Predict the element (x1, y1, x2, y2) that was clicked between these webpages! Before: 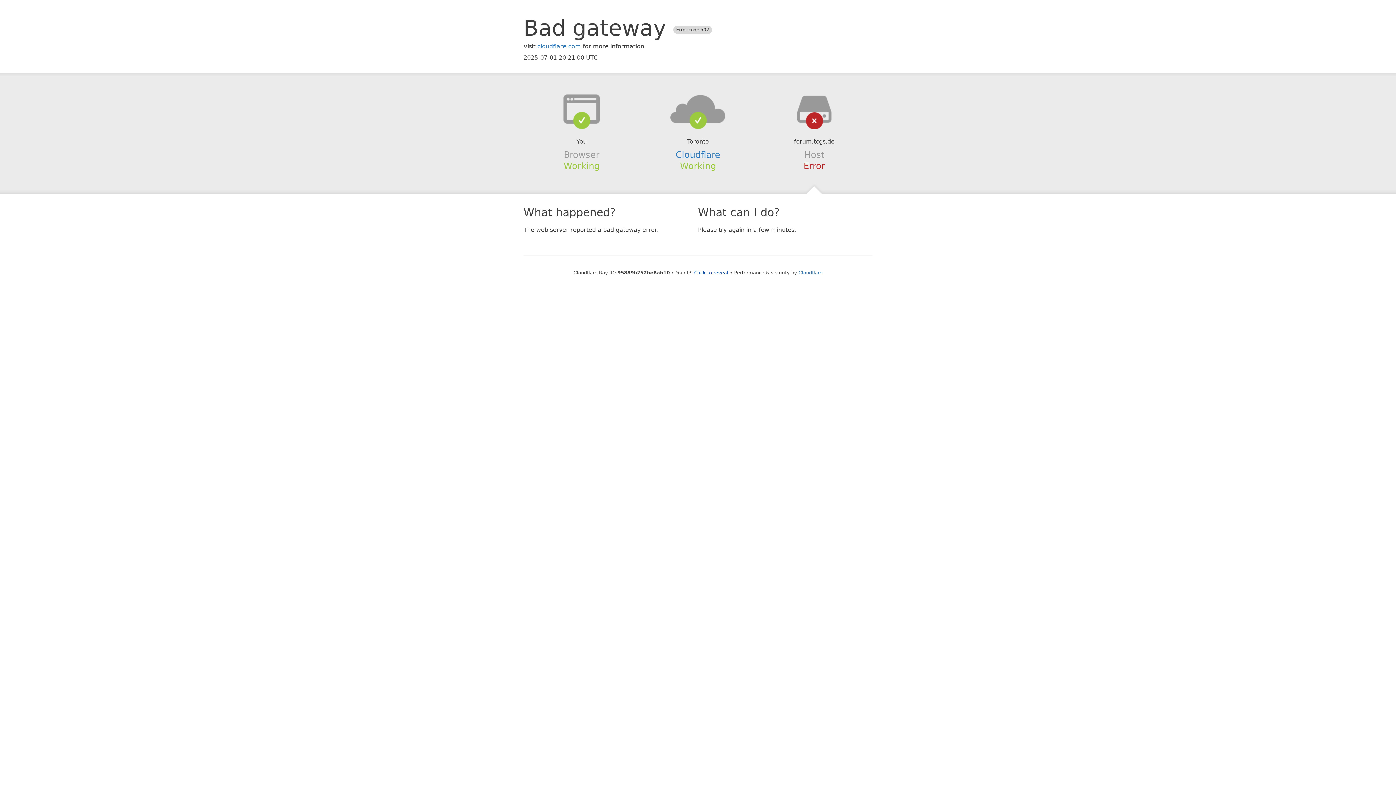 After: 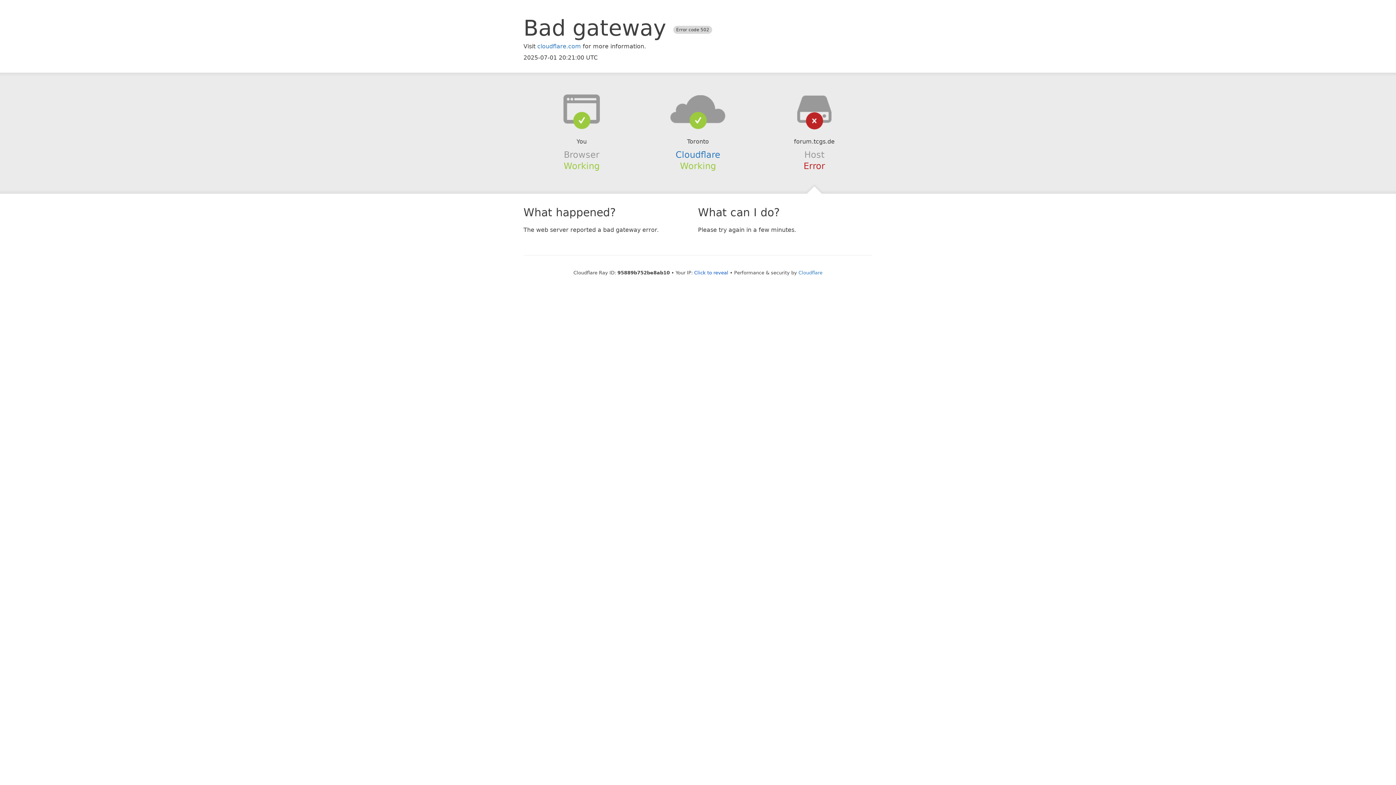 Action: bbox: (639, 94, 756, 123)